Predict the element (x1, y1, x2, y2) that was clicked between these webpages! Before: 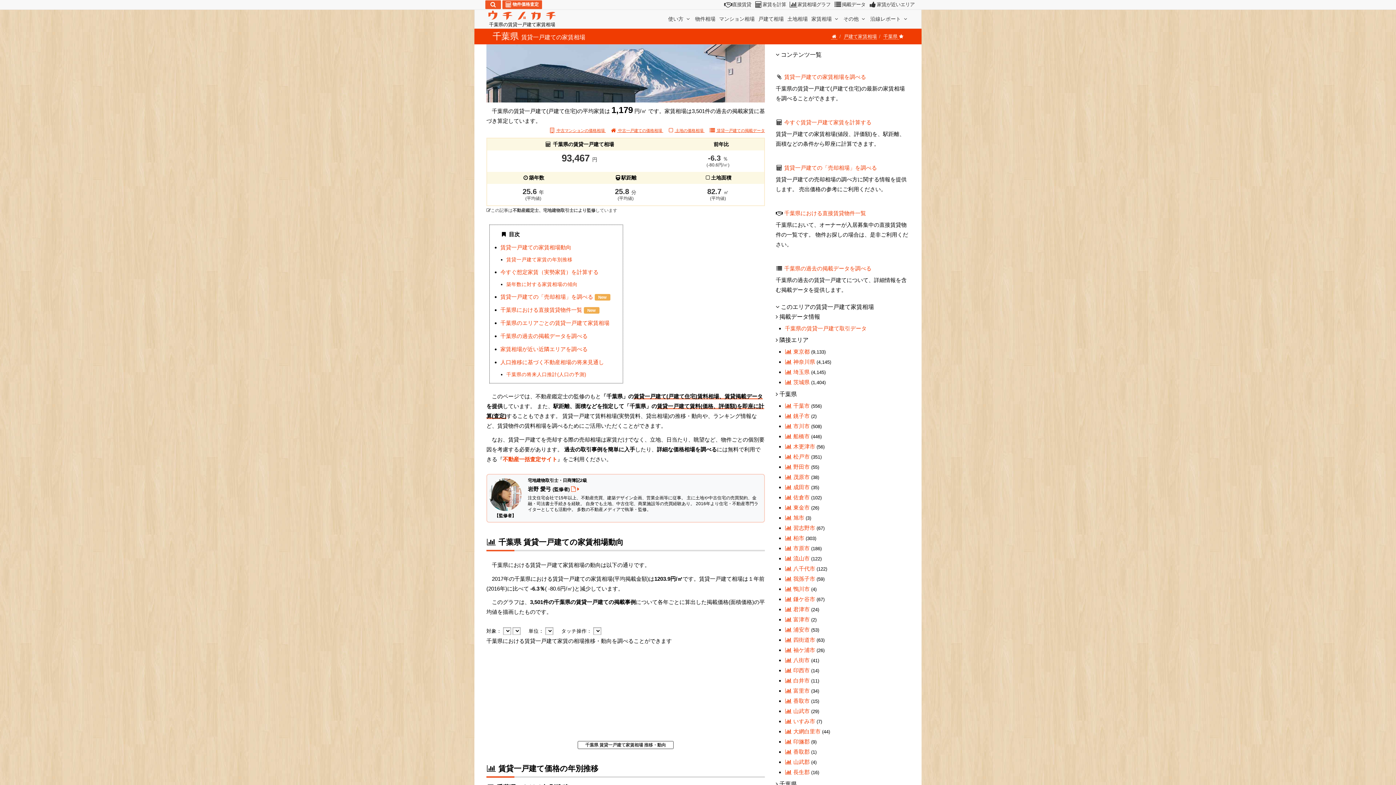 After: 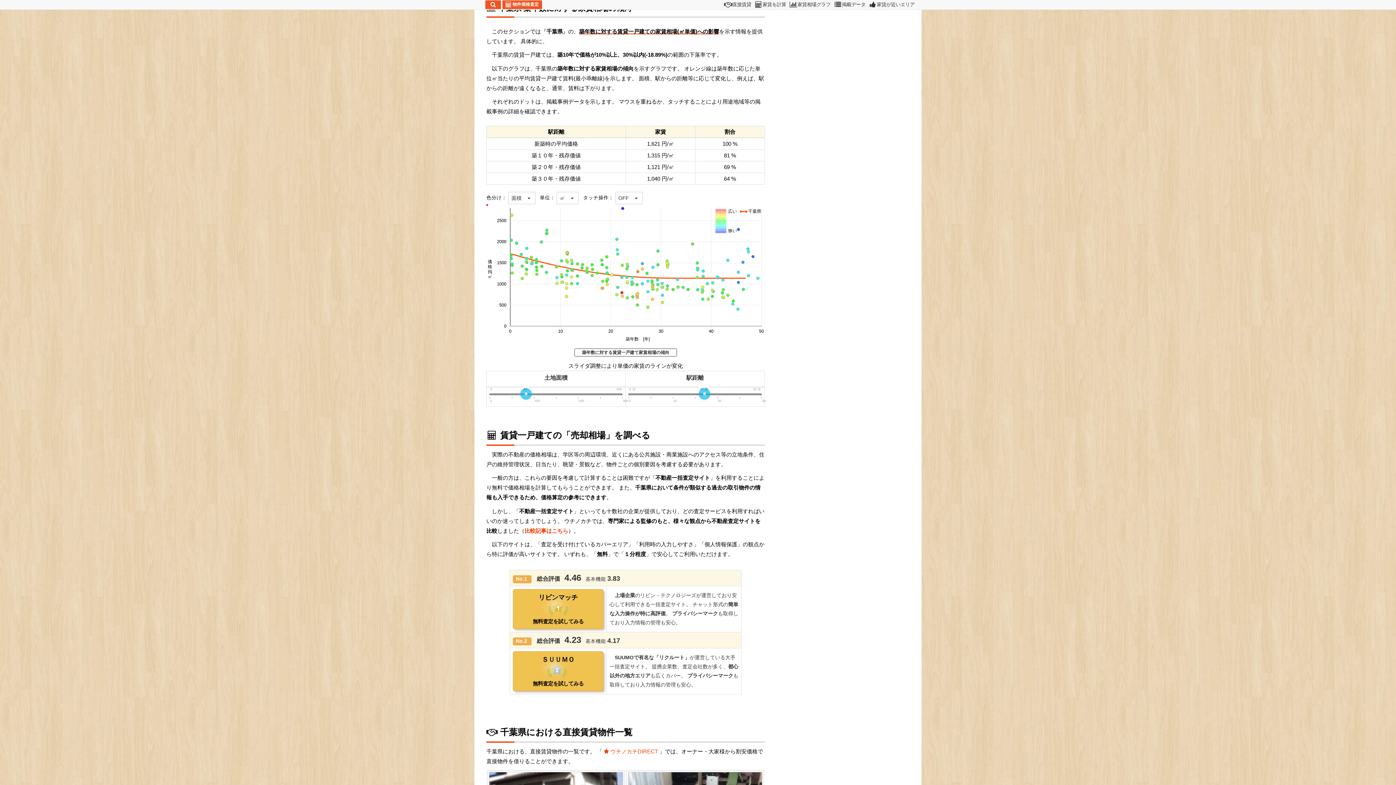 Action: bbox: (506, 281, 577, 287) label: 築年数に対する家賃相場の傾向